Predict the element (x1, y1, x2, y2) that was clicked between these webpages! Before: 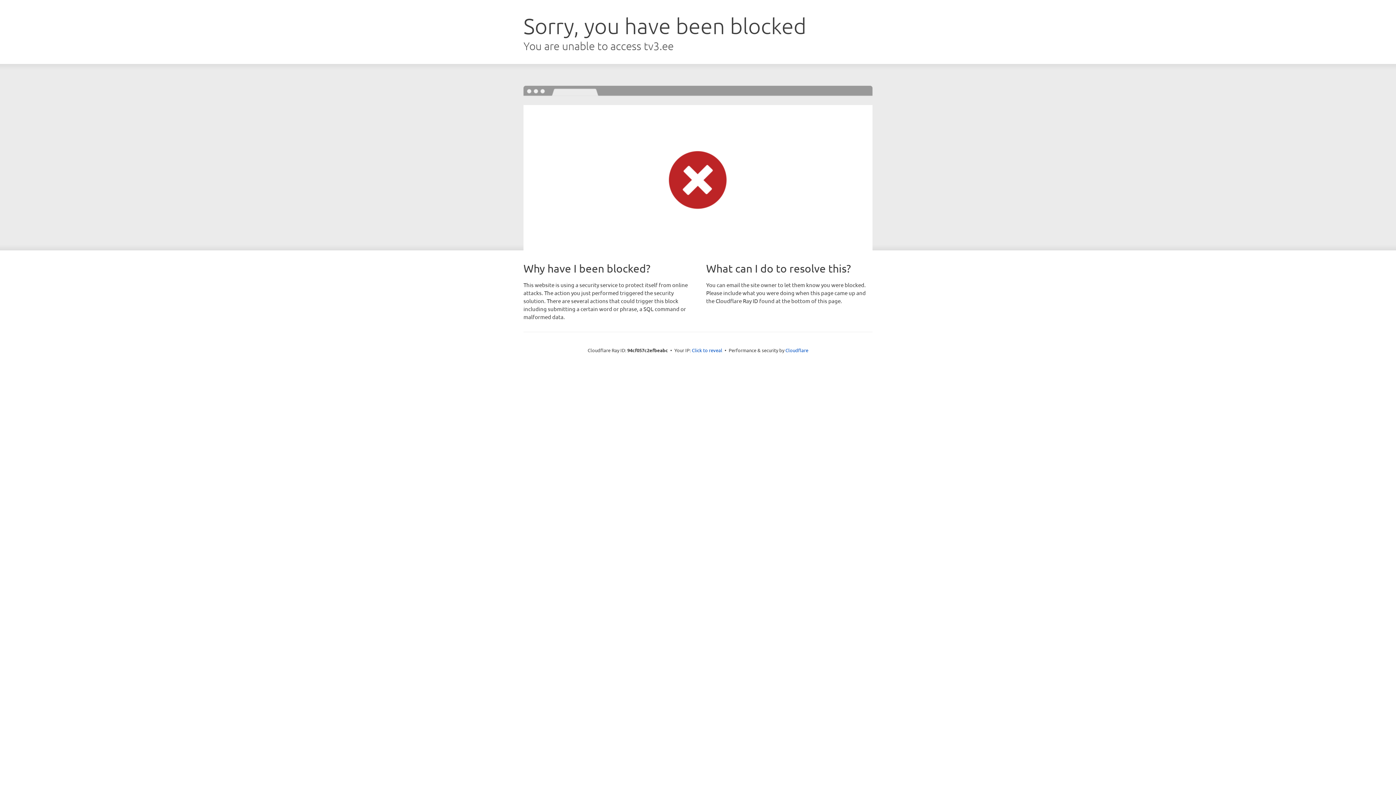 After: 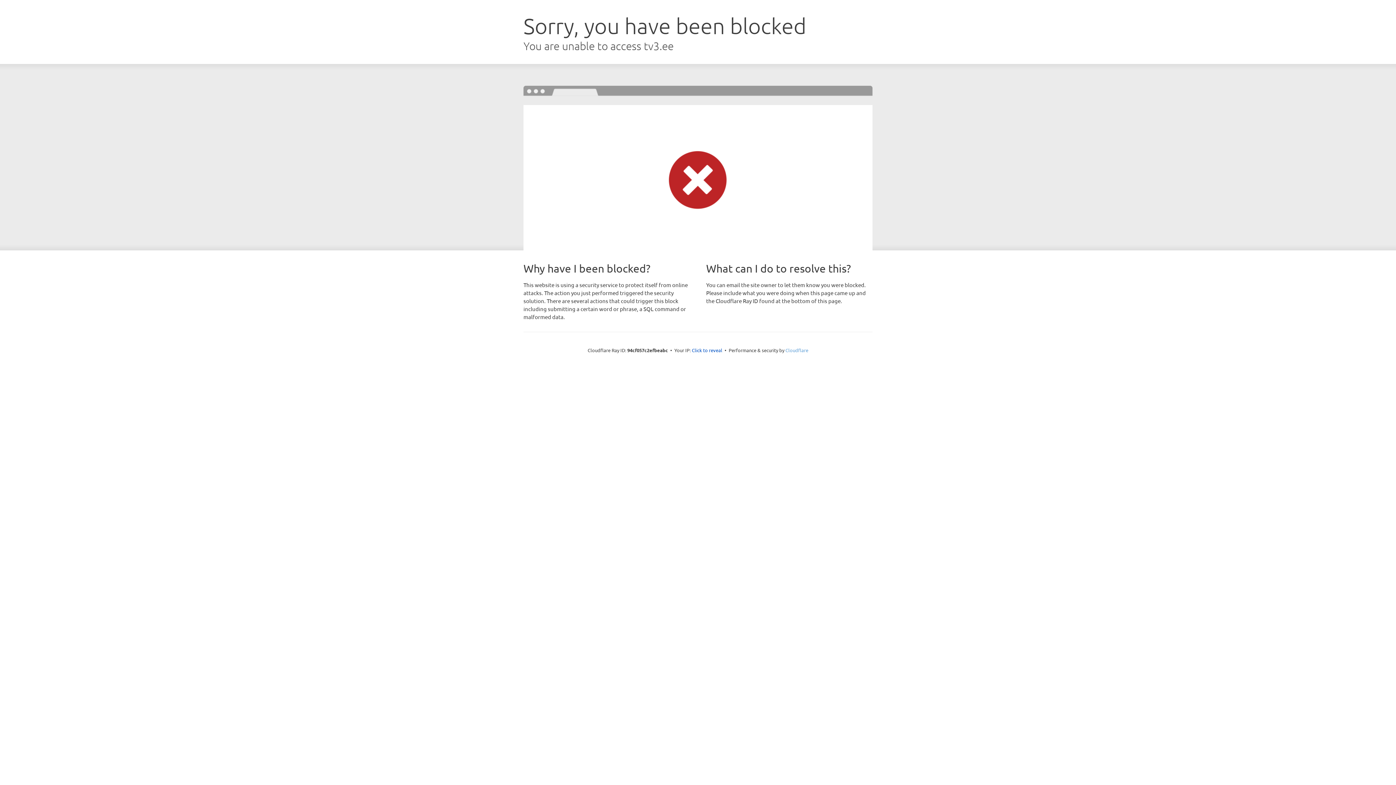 Action: label: Cloudflare bbox: (785, 347, 808, 353)